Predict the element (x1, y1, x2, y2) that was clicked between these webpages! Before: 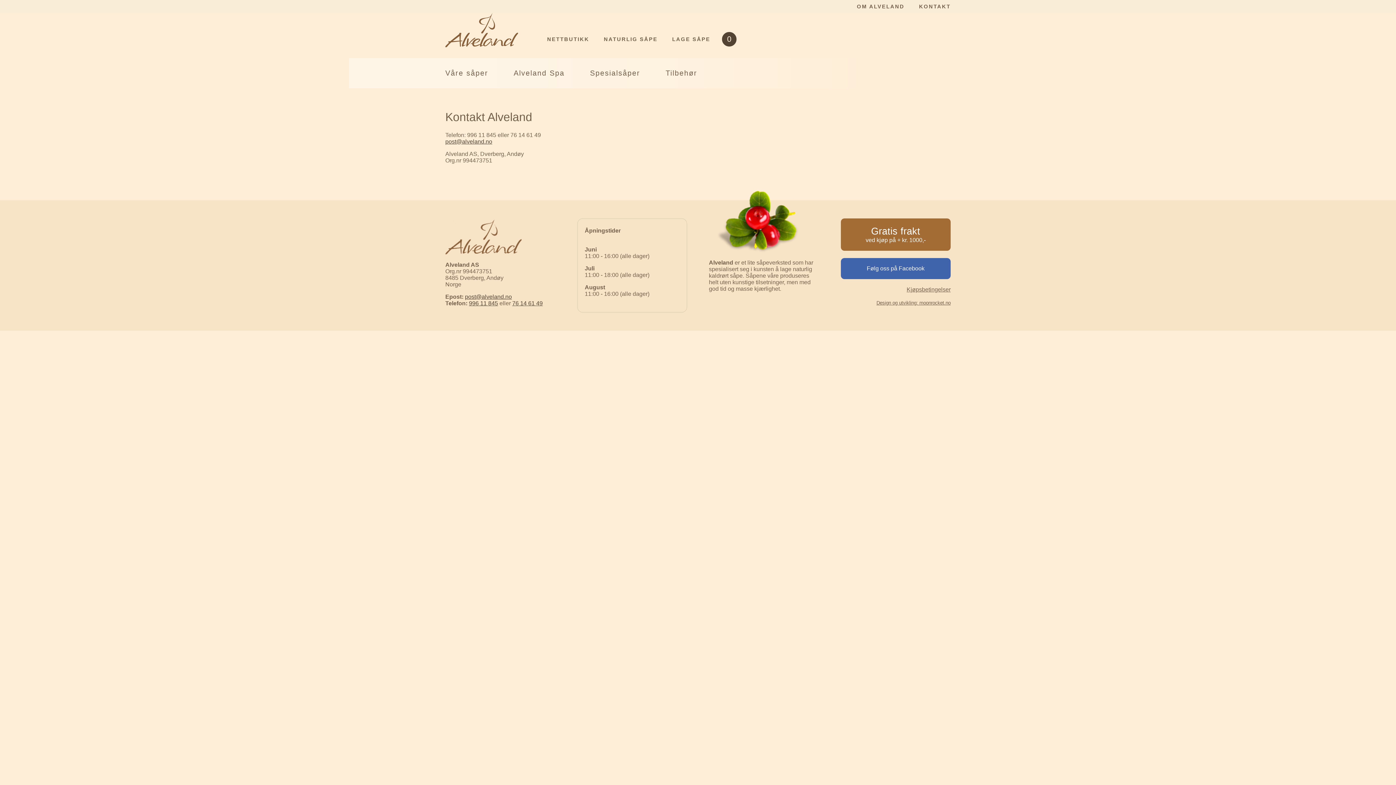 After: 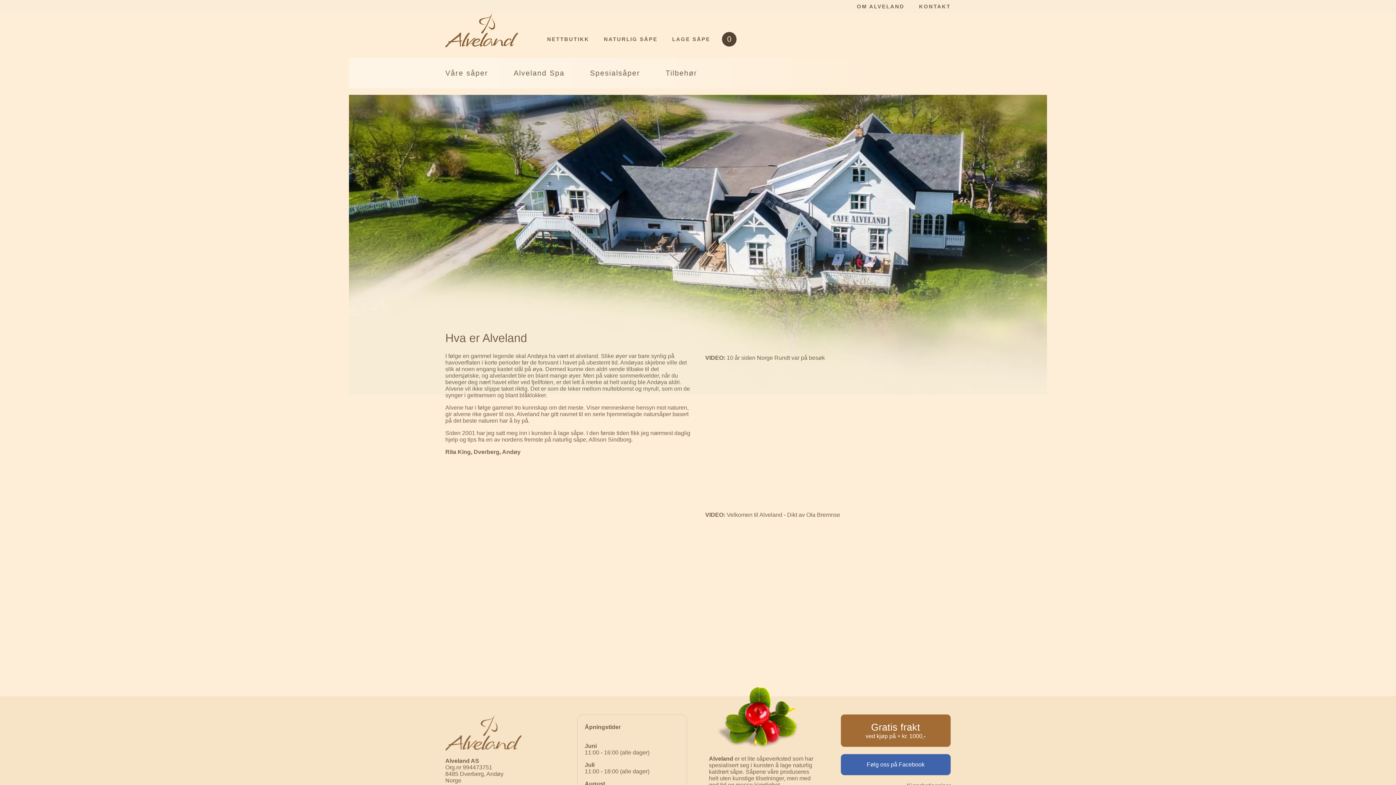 Action: bbox: (857, 3, 904, 9) label: OM ALVELAND